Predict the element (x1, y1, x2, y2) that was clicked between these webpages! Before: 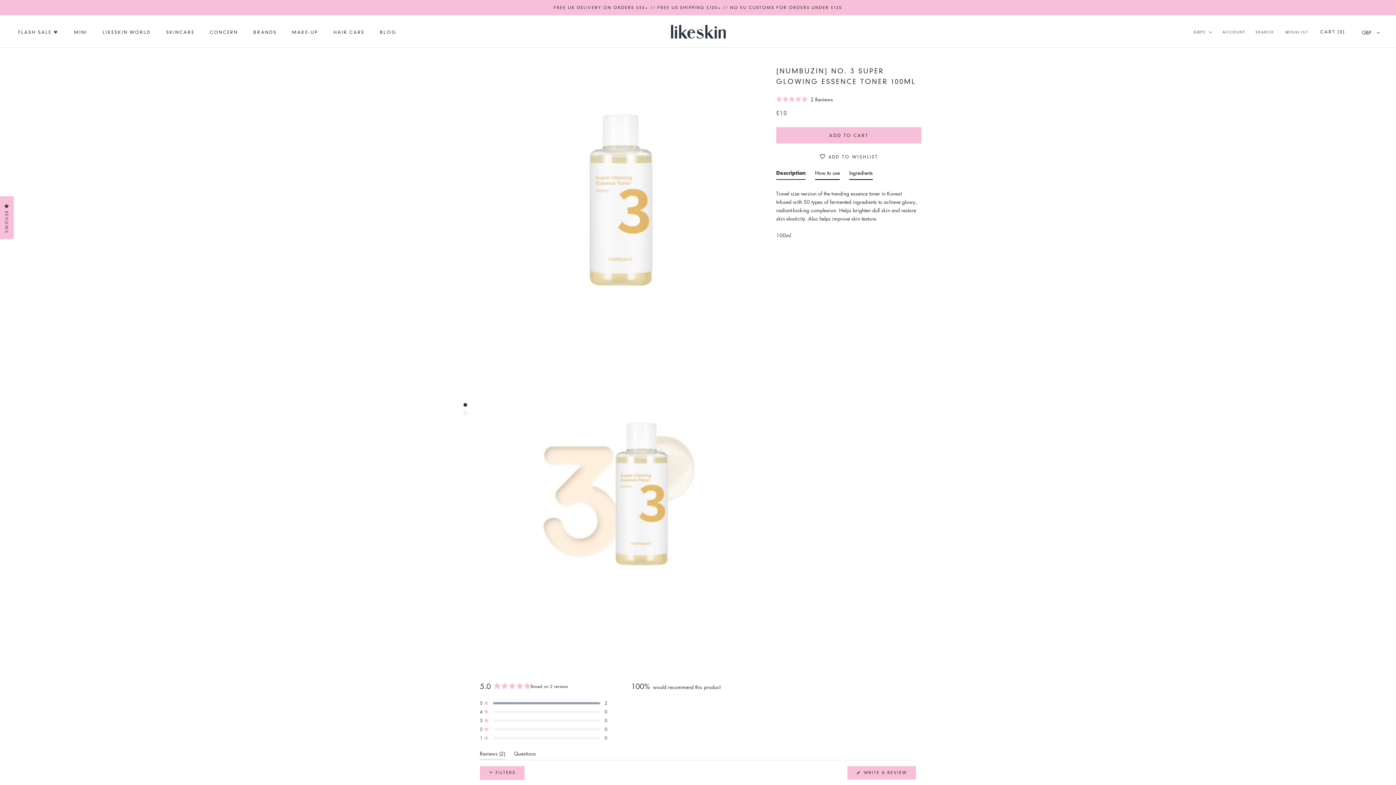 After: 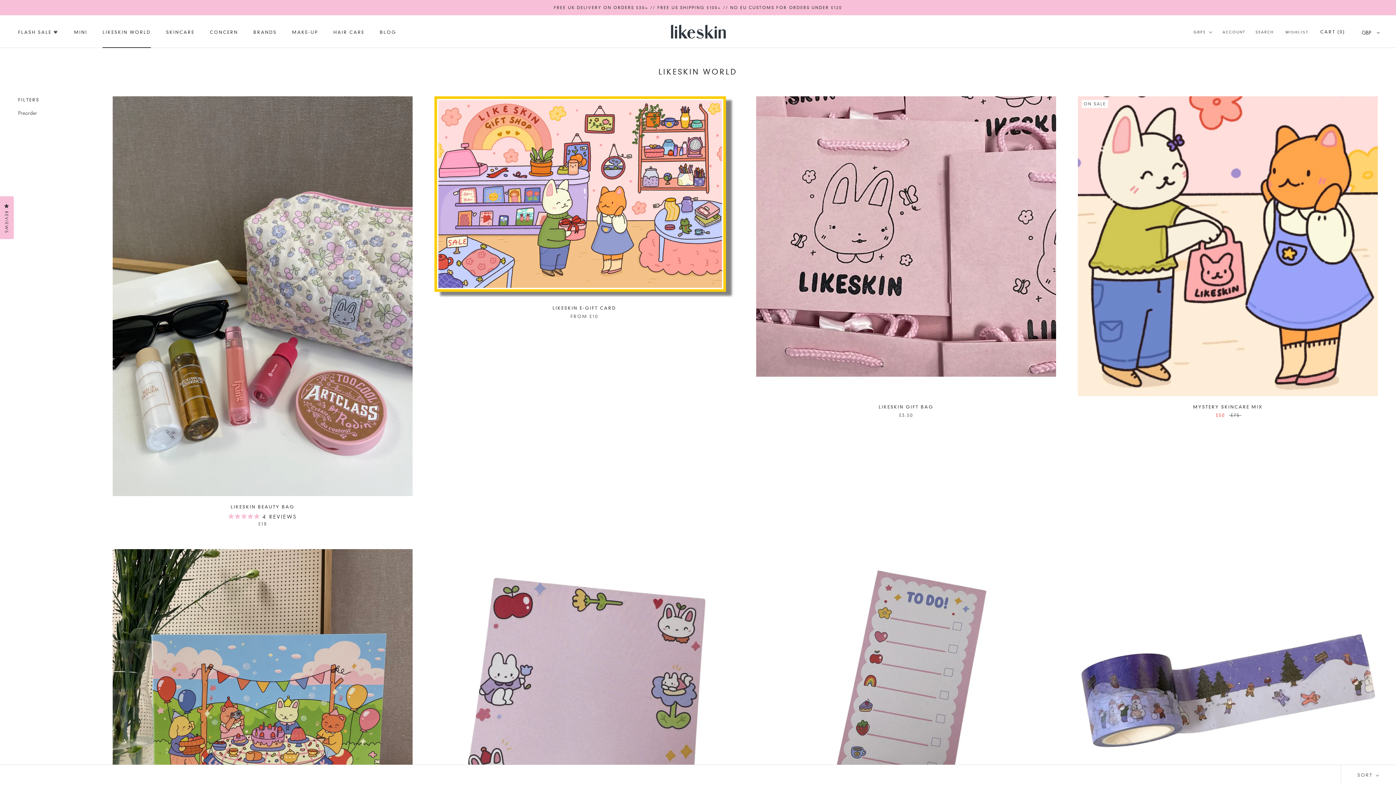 Action: label: LIKESKIN WORLD
LIKESKIN WORLD bbox: (102, 29, 150, 34)